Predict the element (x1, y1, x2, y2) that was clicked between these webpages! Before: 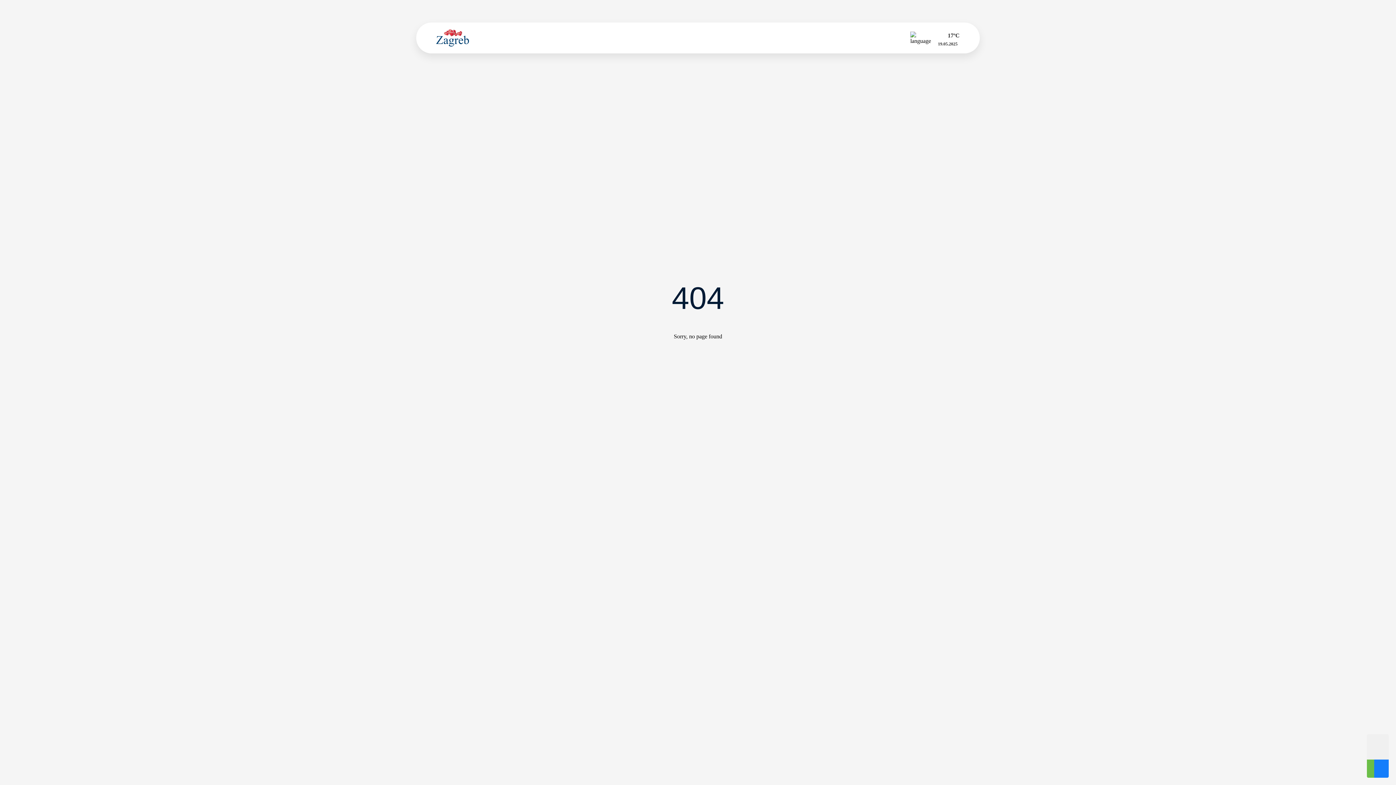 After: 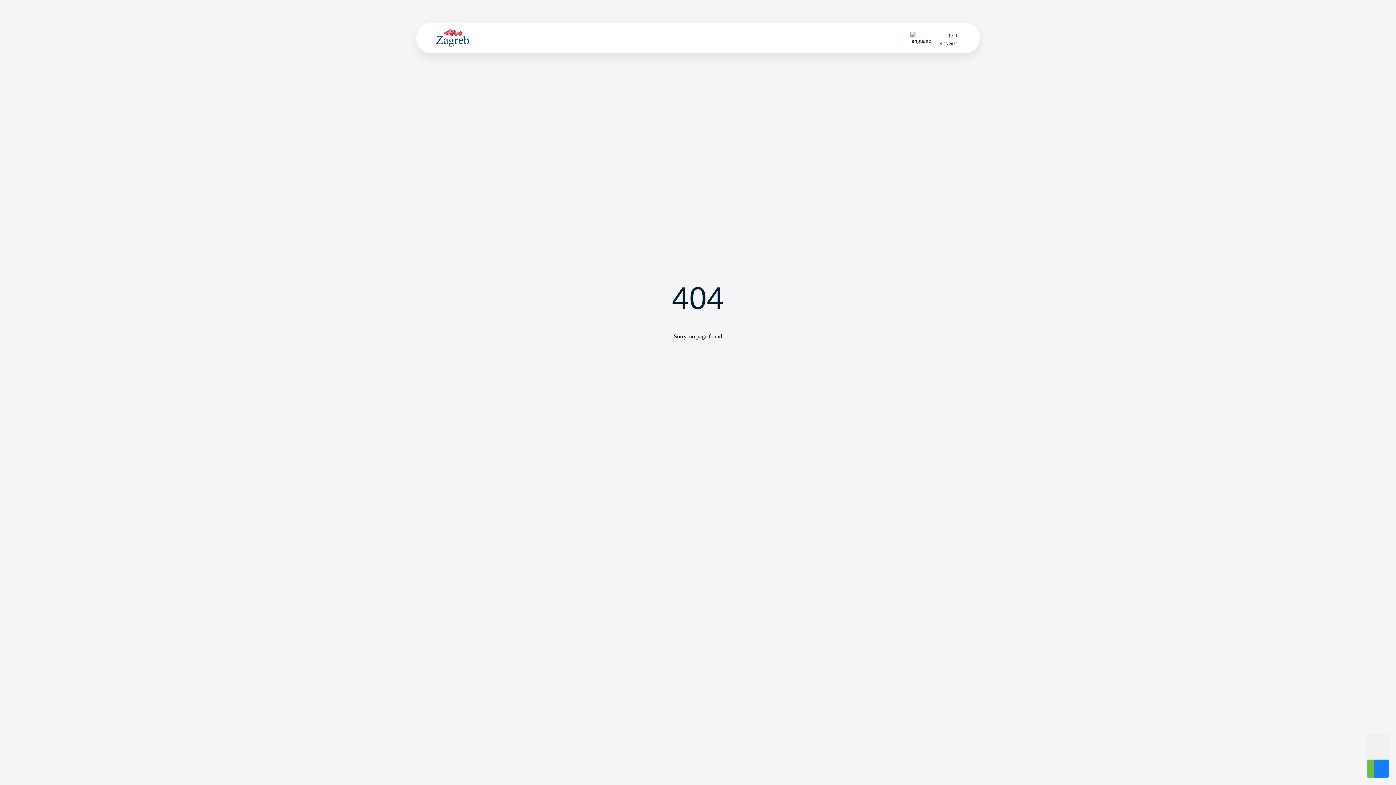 Action: bbox: (913, 8, 925, 14)